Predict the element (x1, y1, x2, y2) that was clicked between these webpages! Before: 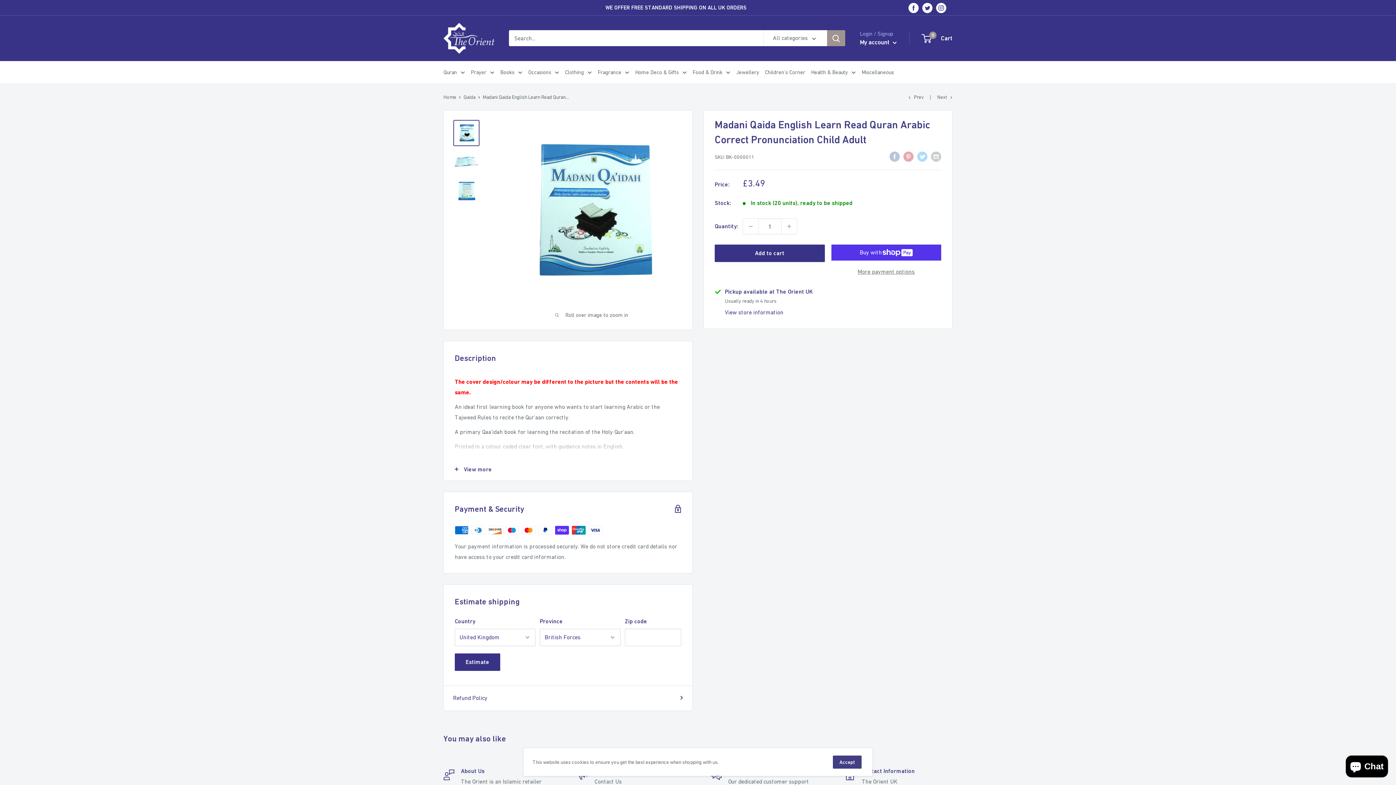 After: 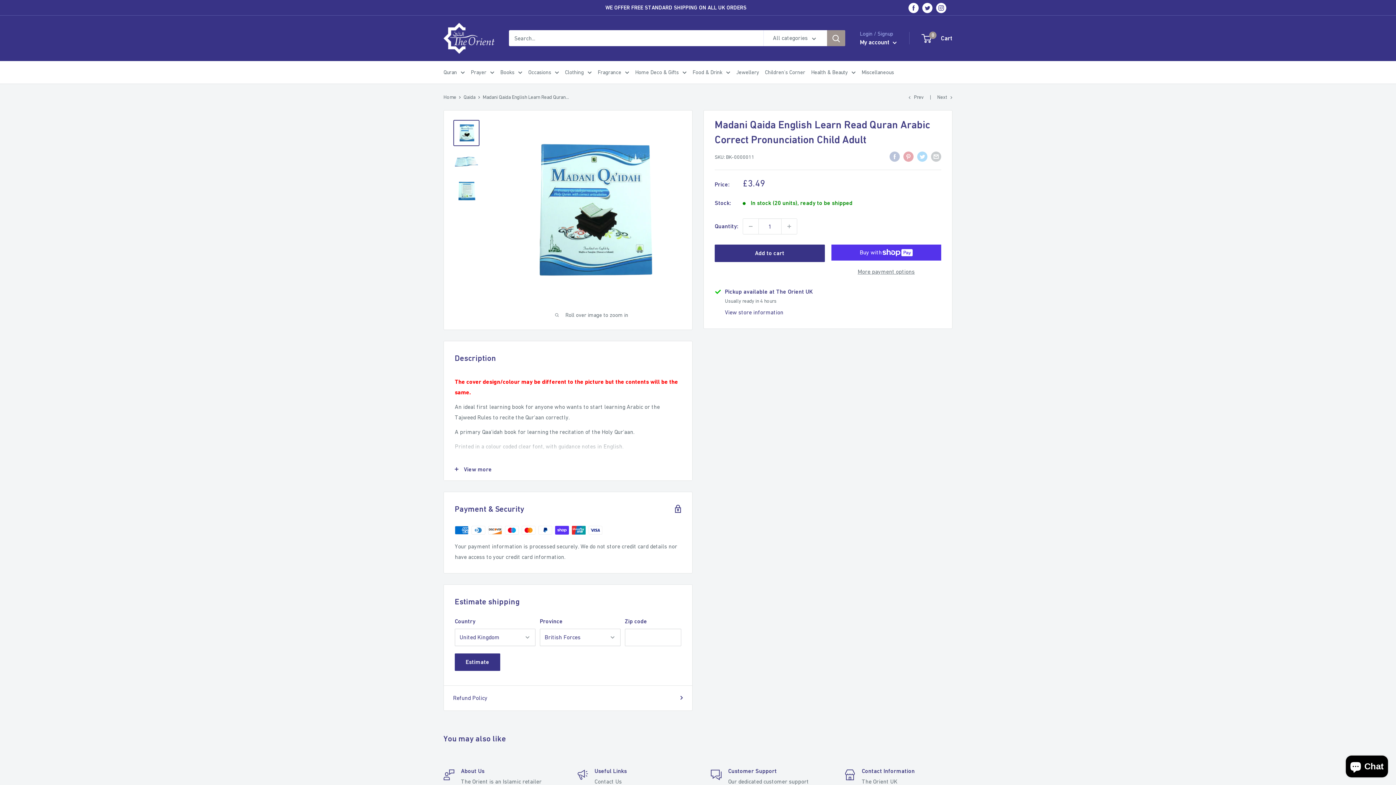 Action: label: Accept bbox: (833, 756, 861, 769)